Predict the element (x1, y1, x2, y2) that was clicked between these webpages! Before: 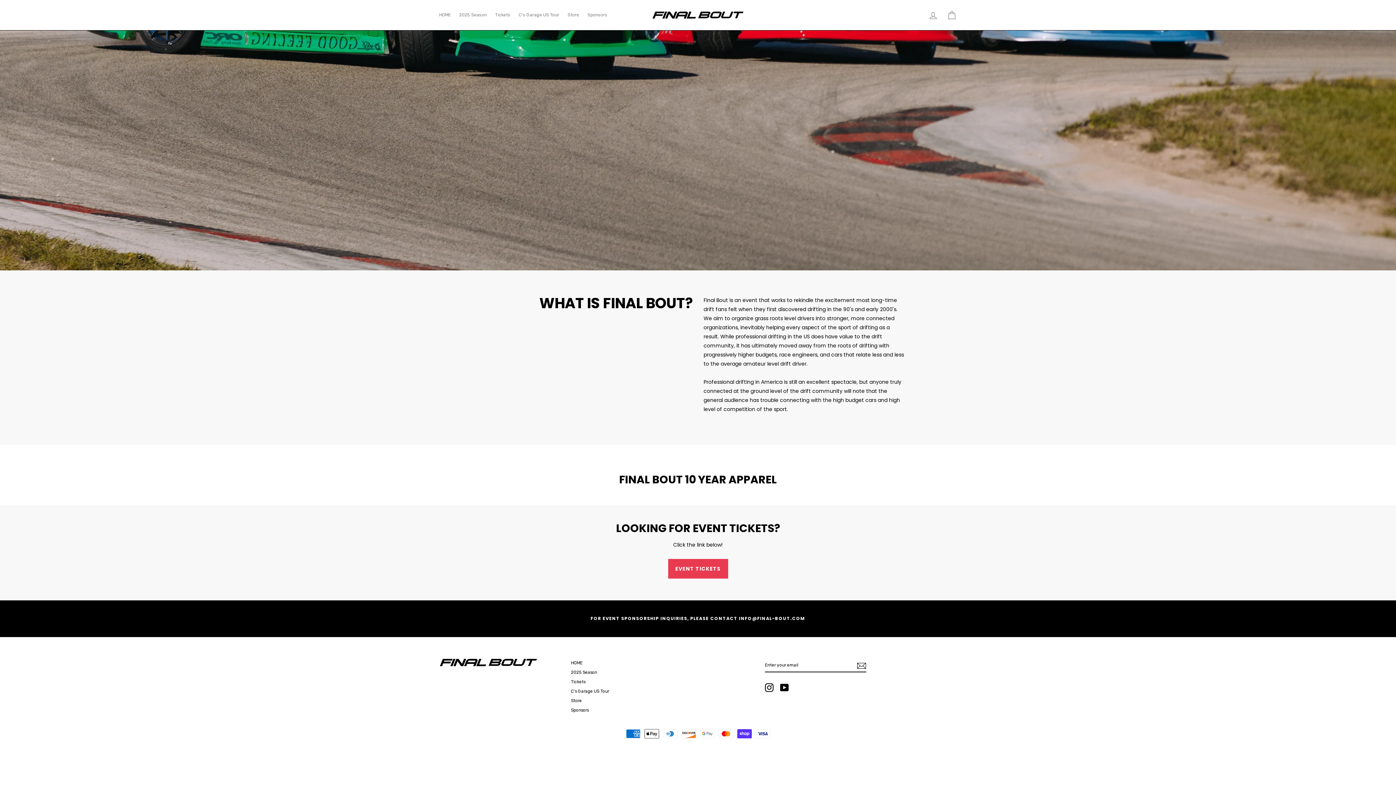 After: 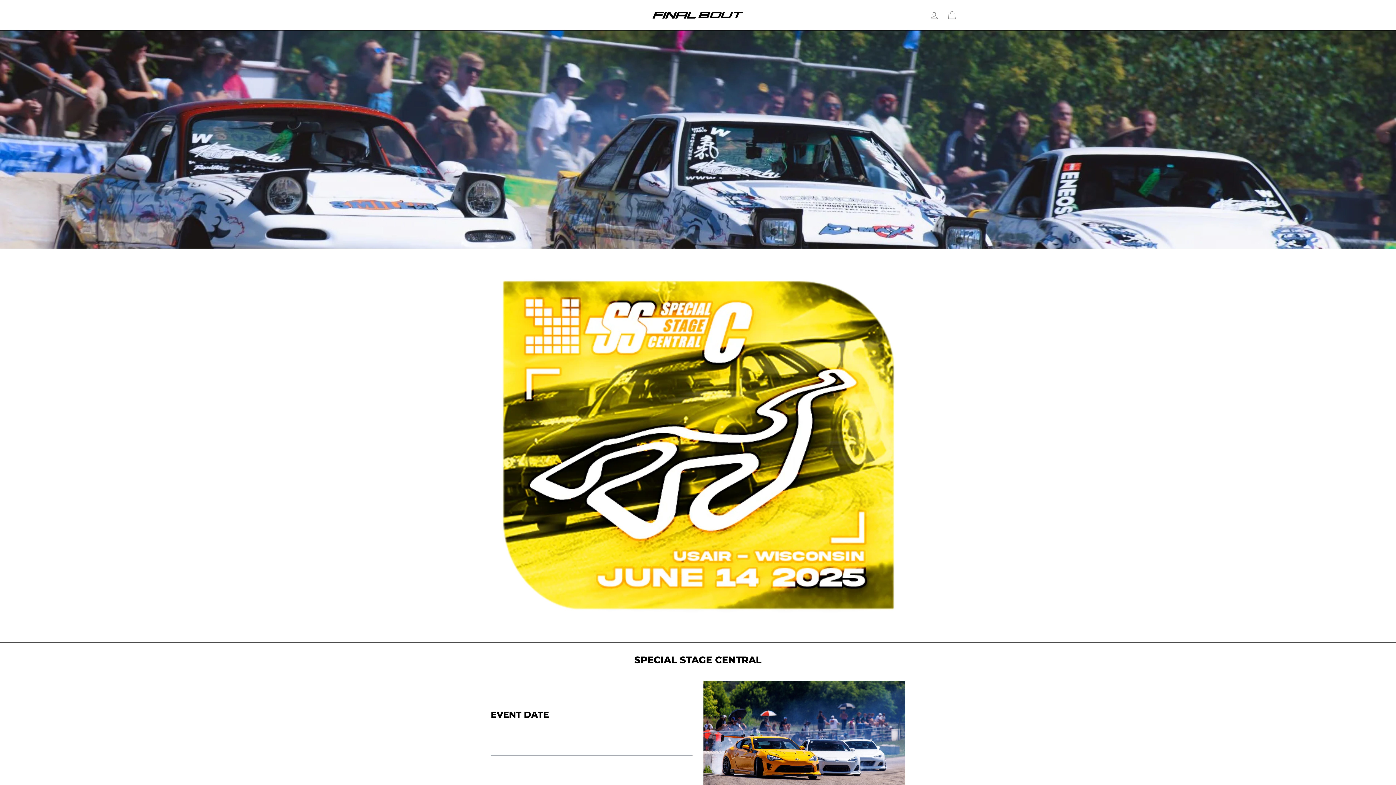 Action: label: Tickets bbox: (571, 678, 757, 686)